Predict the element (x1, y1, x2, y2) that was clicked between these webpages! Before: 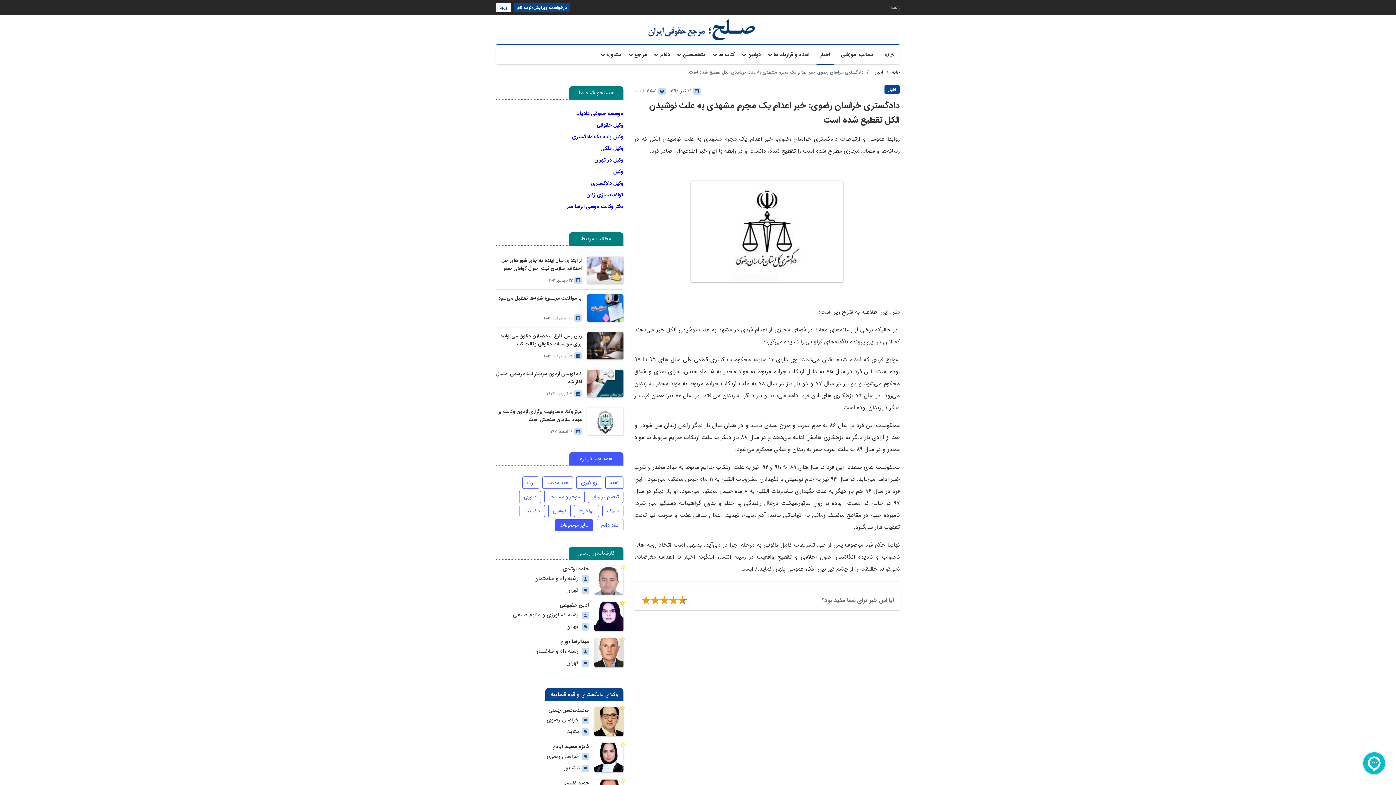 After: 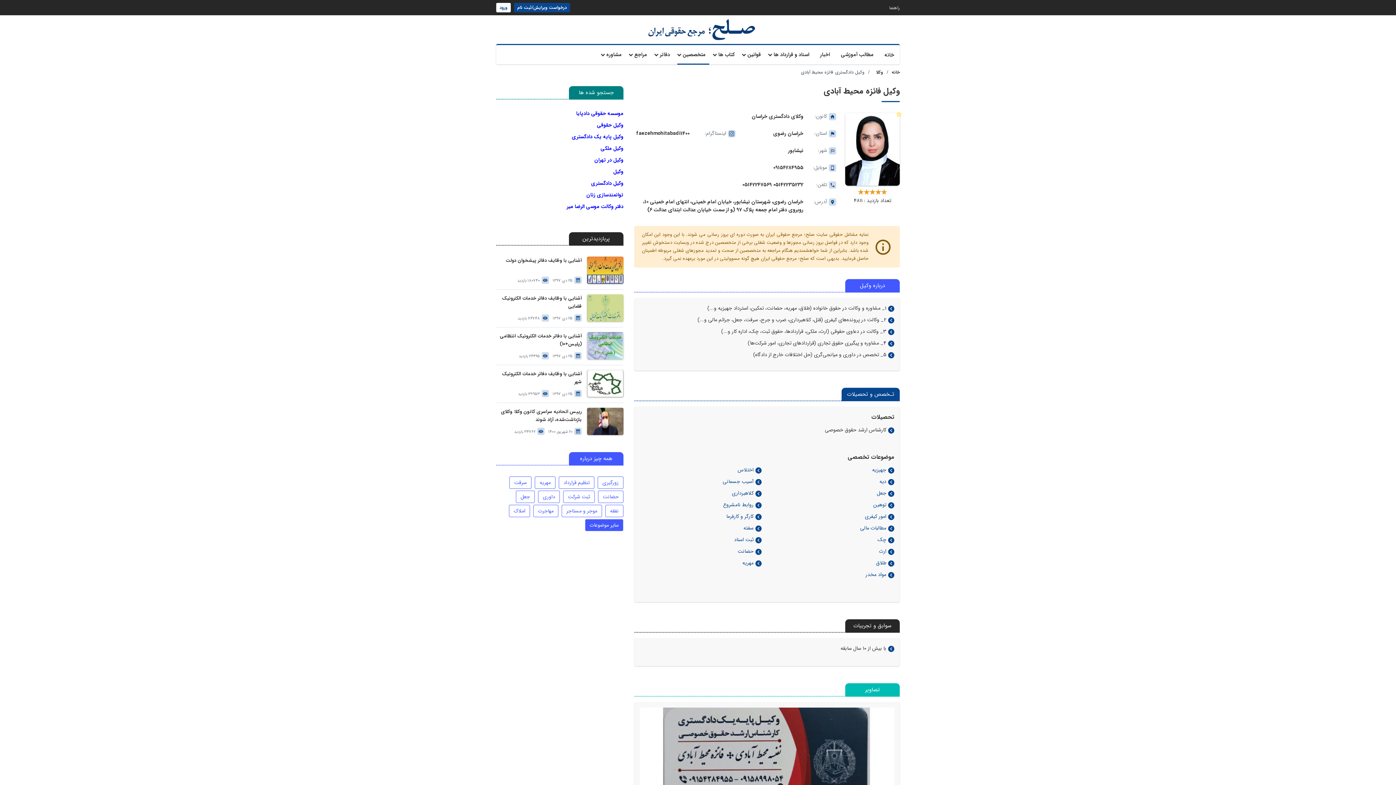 Action: label: فائزه محیط آبادی bbox: (551, 743, 589, 751)